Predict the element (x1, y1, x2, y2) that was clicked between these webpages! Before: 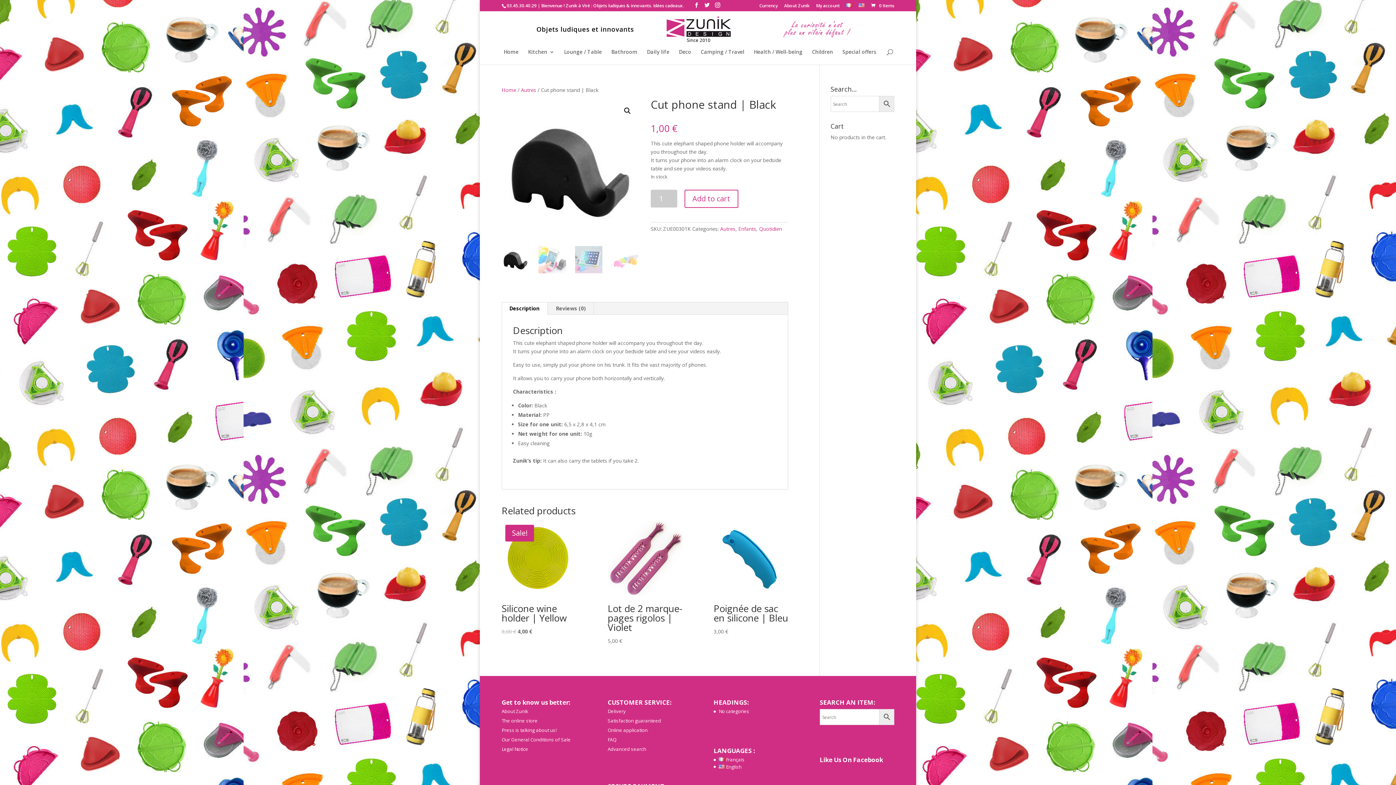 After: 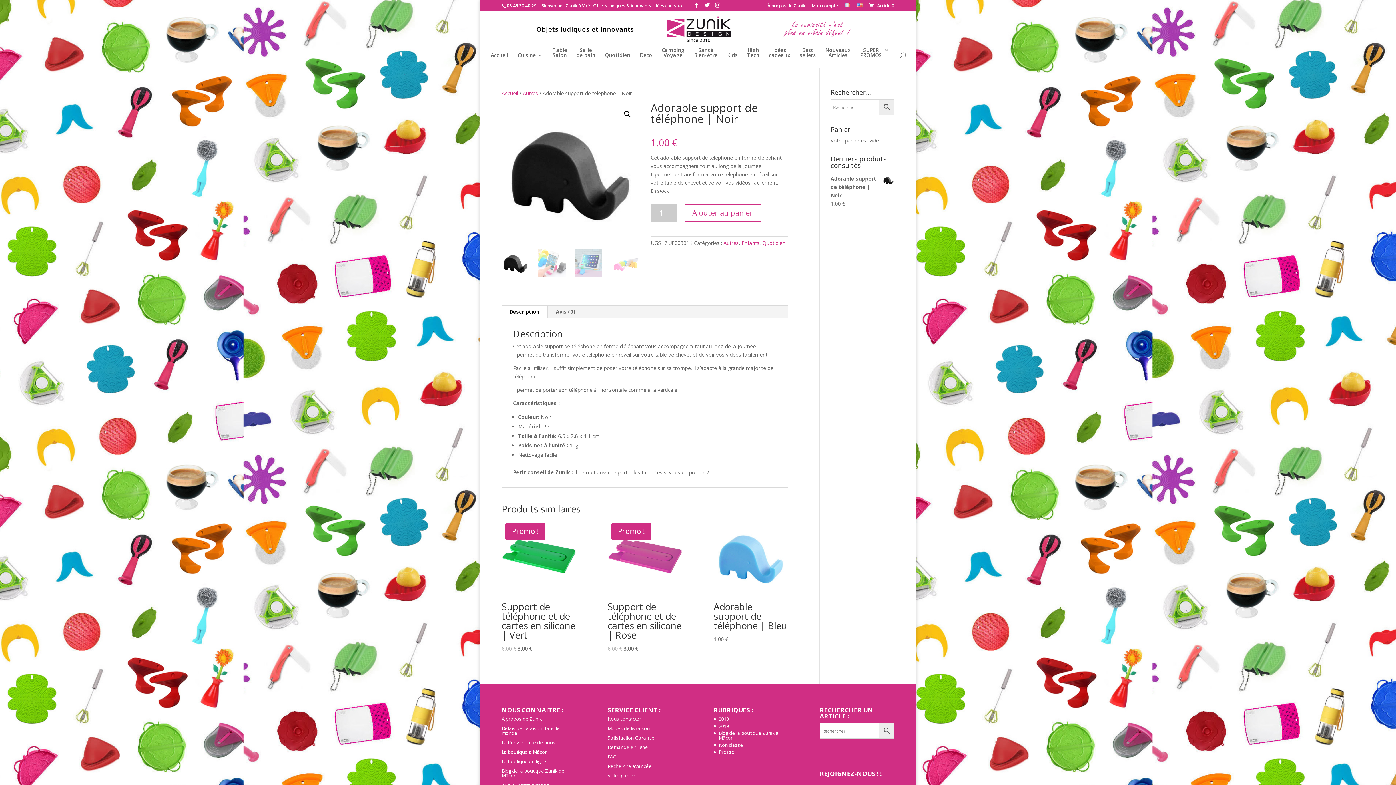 Action: label: Français bbox: (718, 756, 744, 763)